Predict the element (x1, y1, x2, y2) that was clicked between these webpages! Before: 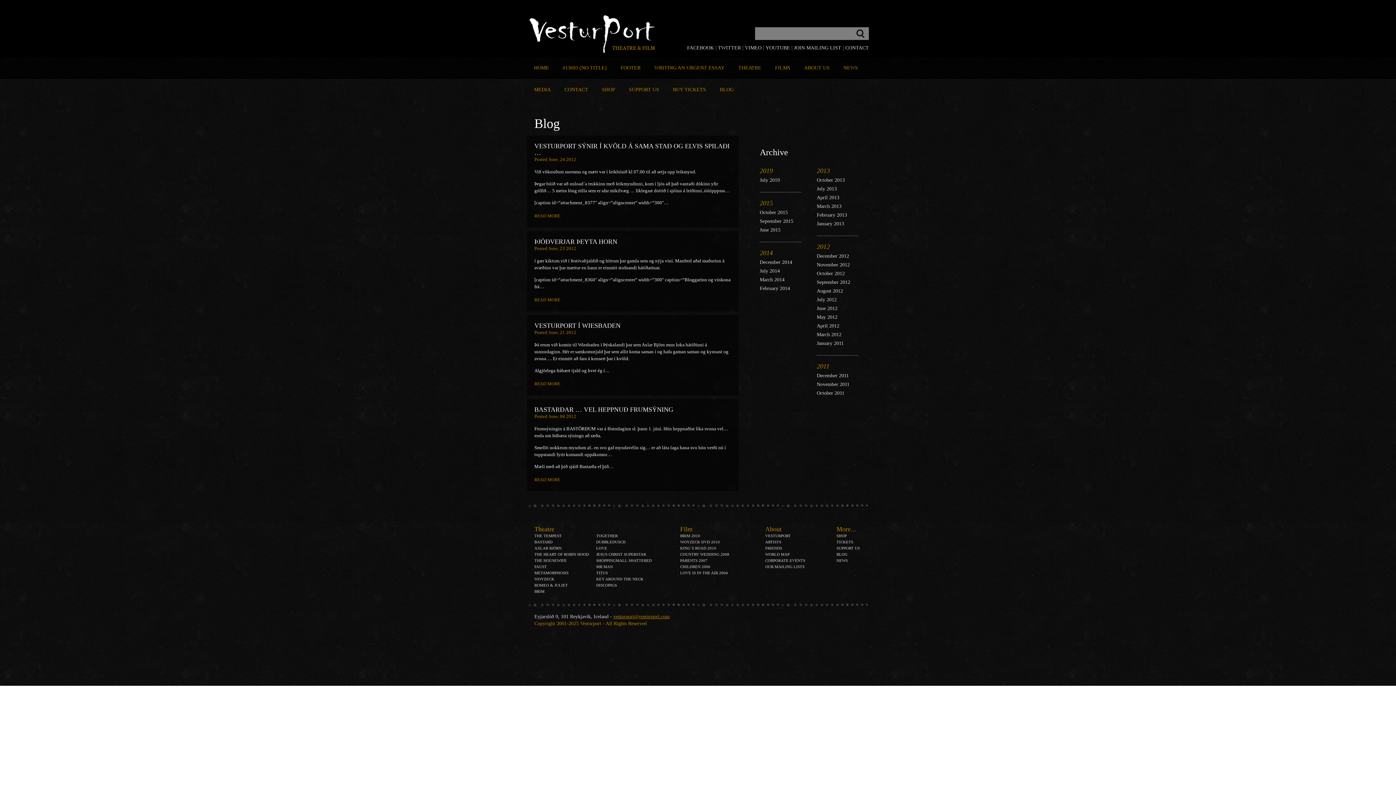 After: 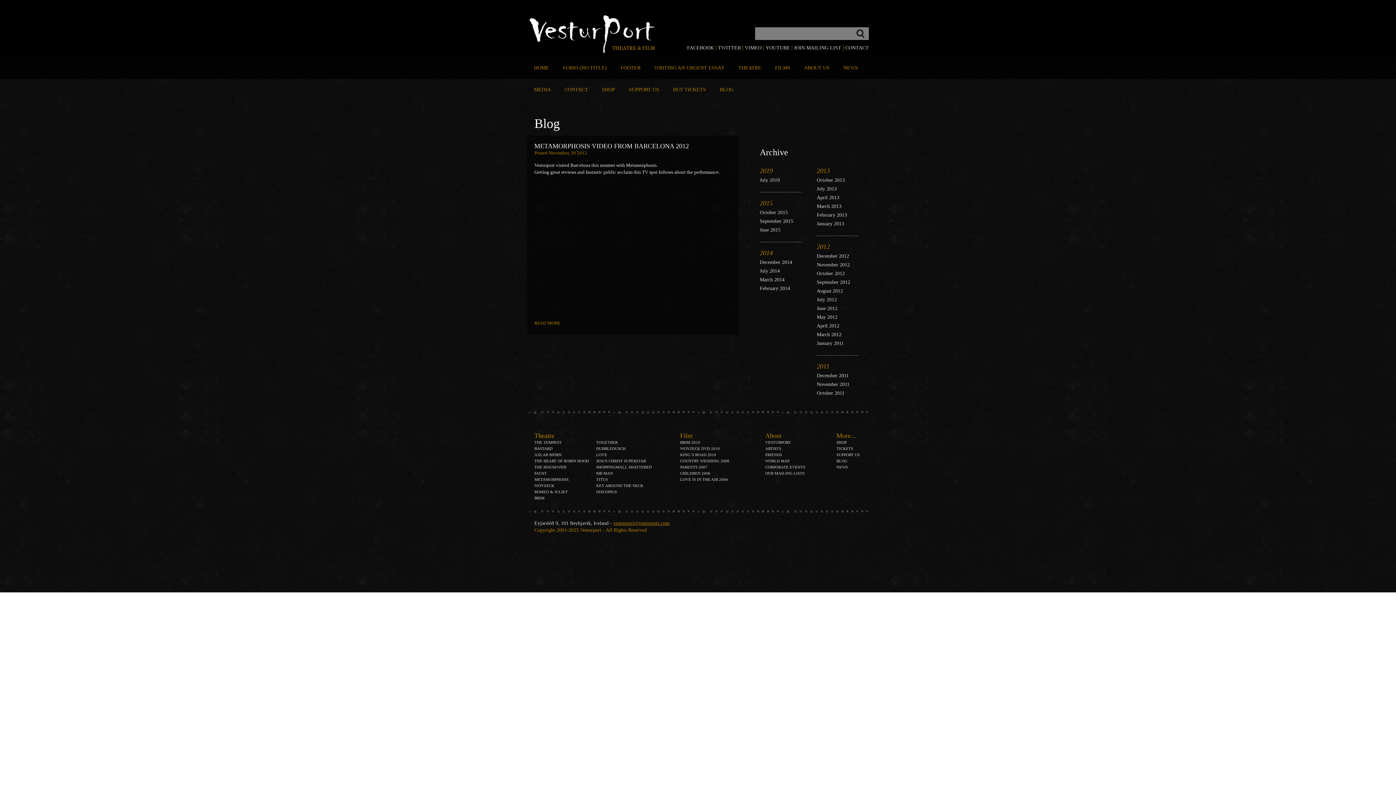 Action: label: November 2012 bbox: (817, 262, 850, 267)